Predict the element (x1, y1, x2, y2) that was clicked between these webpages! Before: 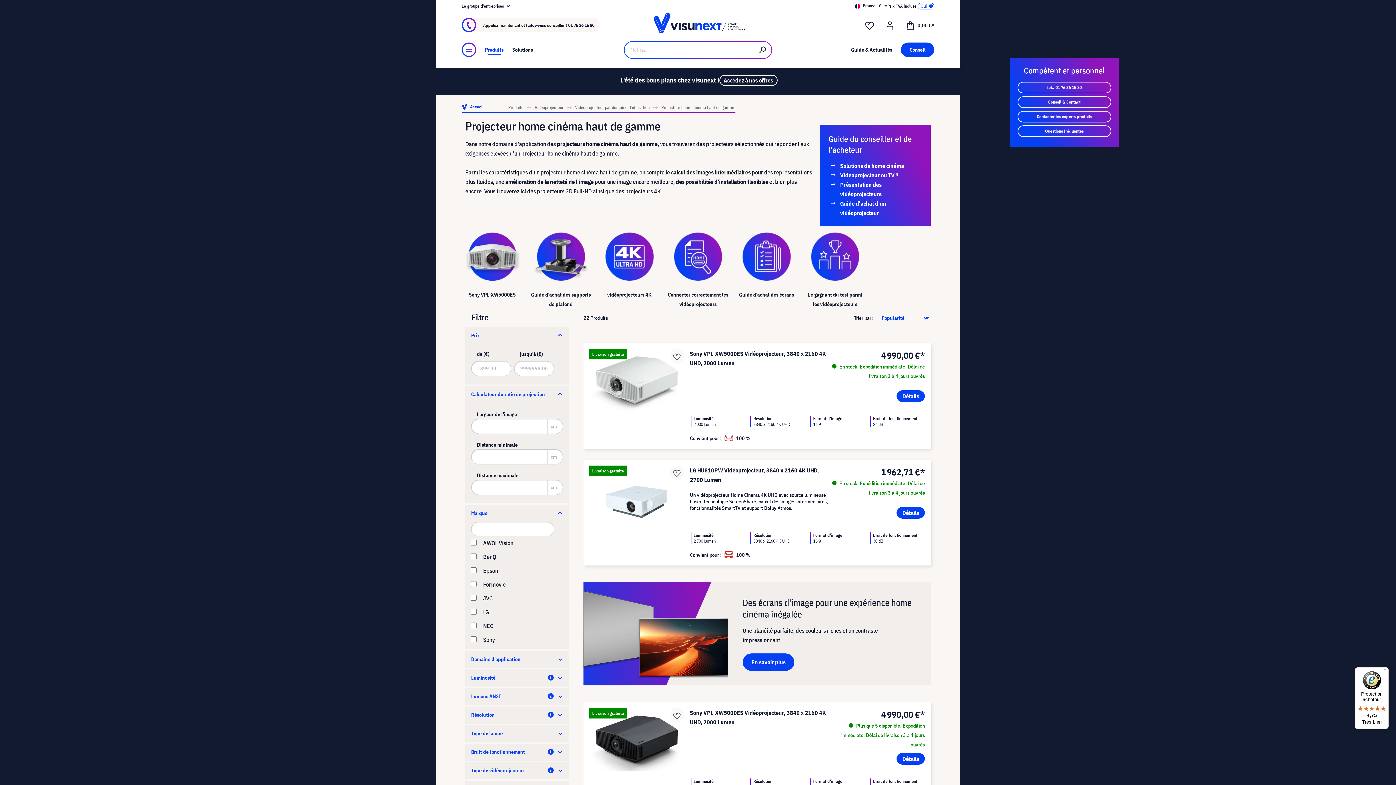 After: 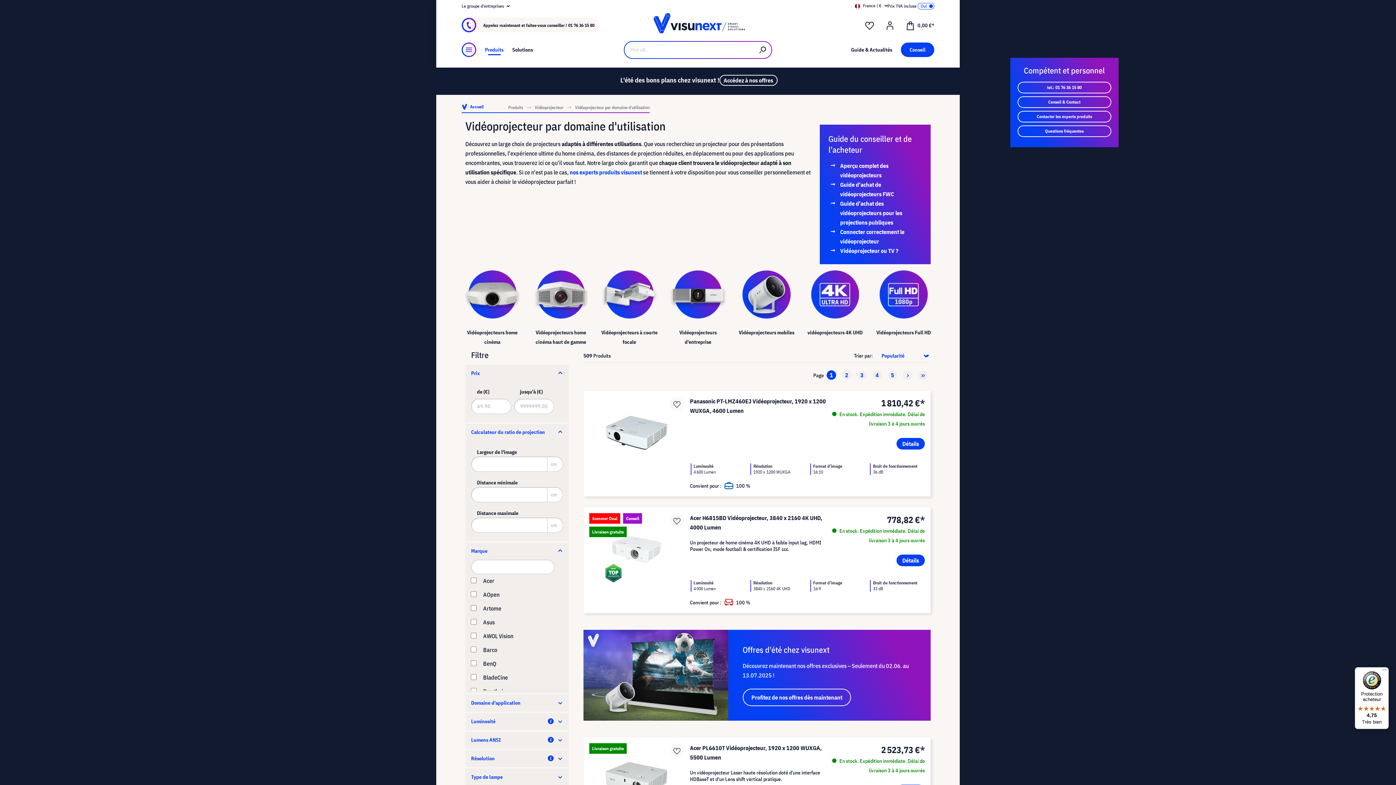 Action: label: Vidéoprojecteur par domaine d'utilisation bbox: (575, 104, 649, 110)